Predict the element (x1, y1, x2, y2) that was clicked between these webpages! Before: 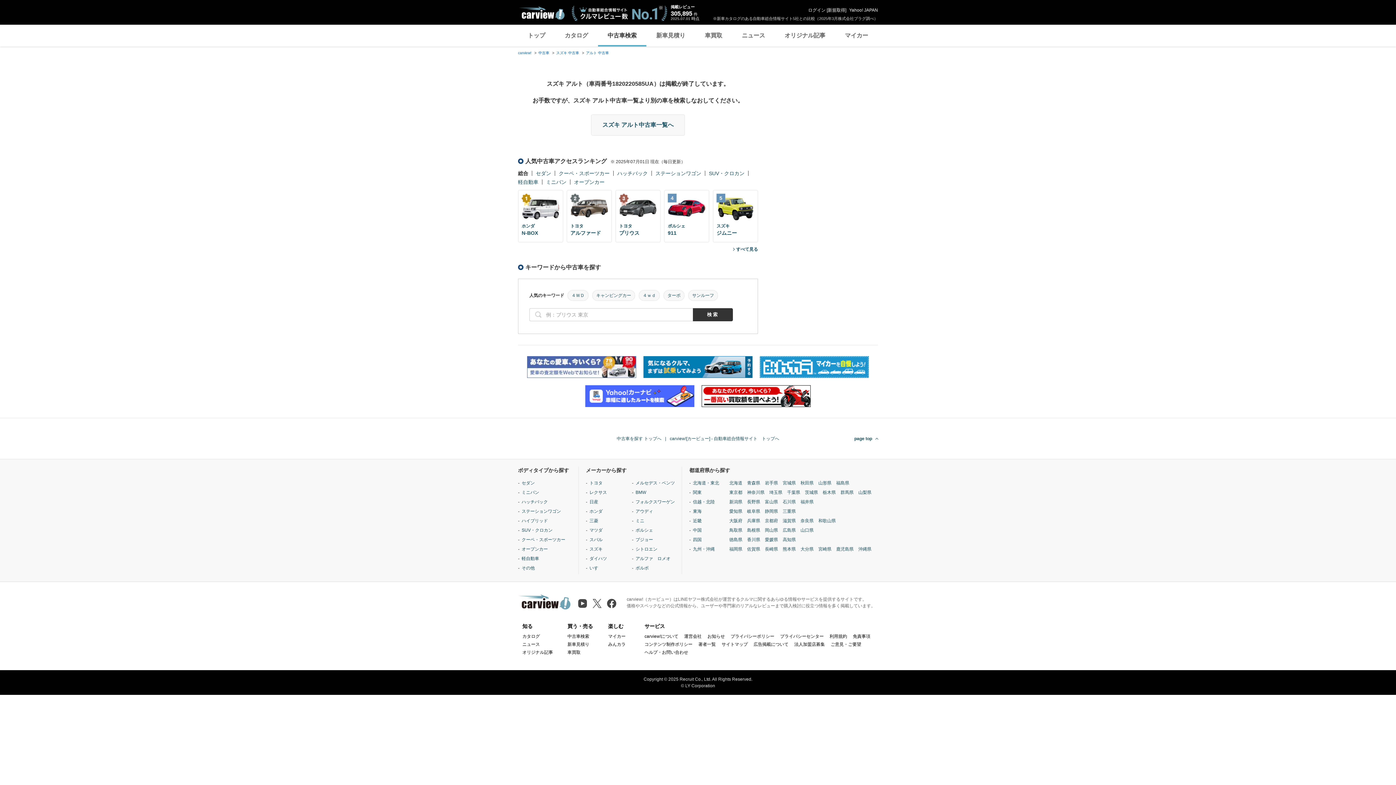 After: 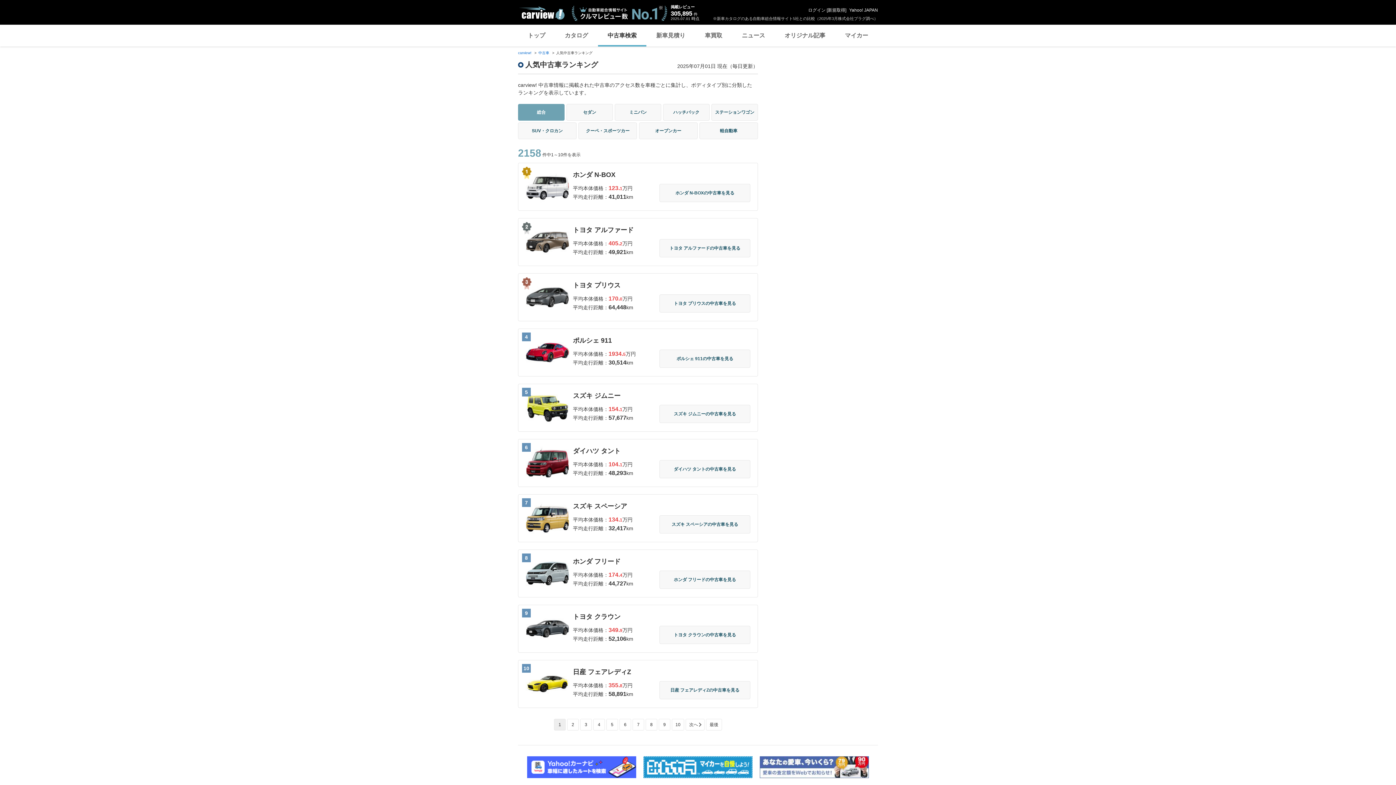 Action: label: すべて見る bbox: (732, 246, 758, 252)